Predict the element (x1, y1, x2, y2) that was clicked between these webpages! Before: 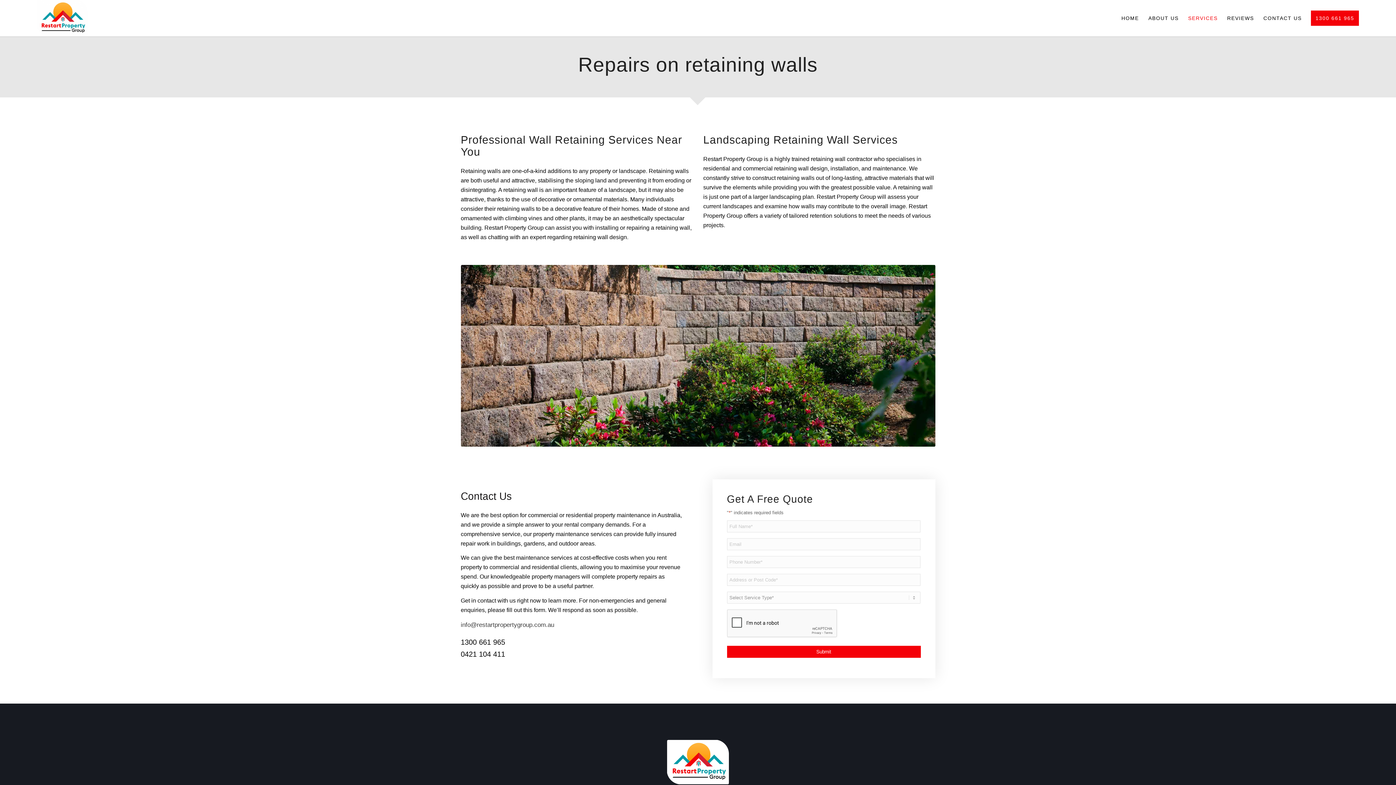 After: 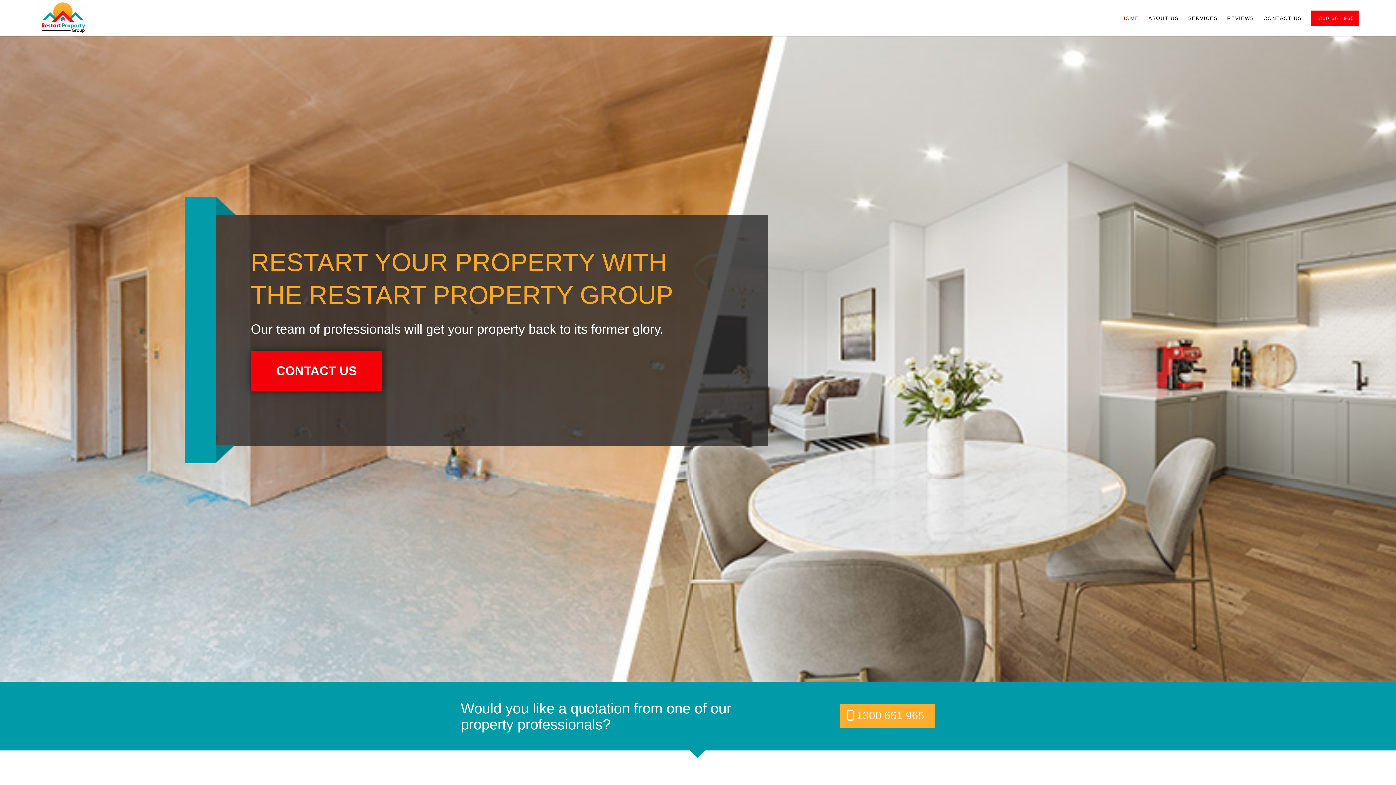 Action: bbox: (1116, 0, 1143, 36) label: HOME